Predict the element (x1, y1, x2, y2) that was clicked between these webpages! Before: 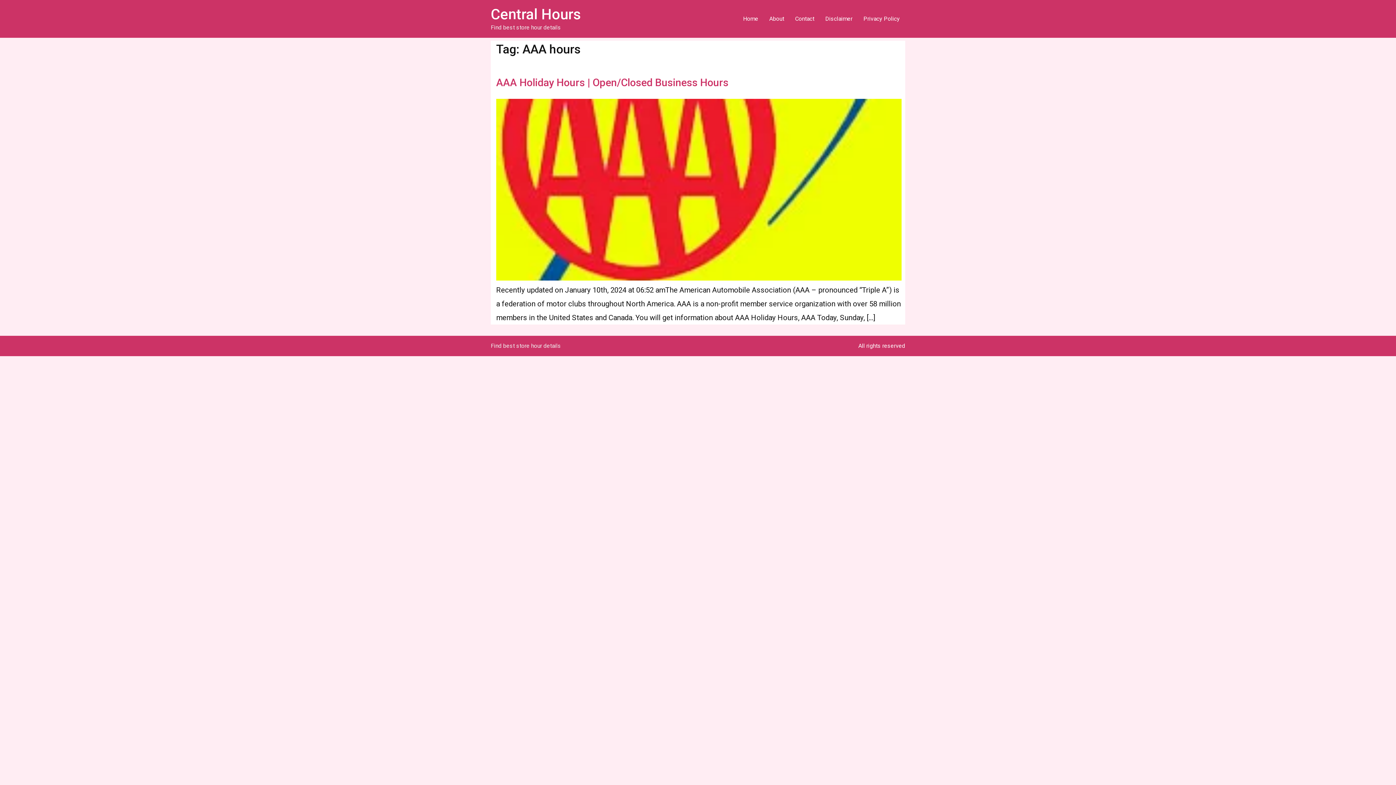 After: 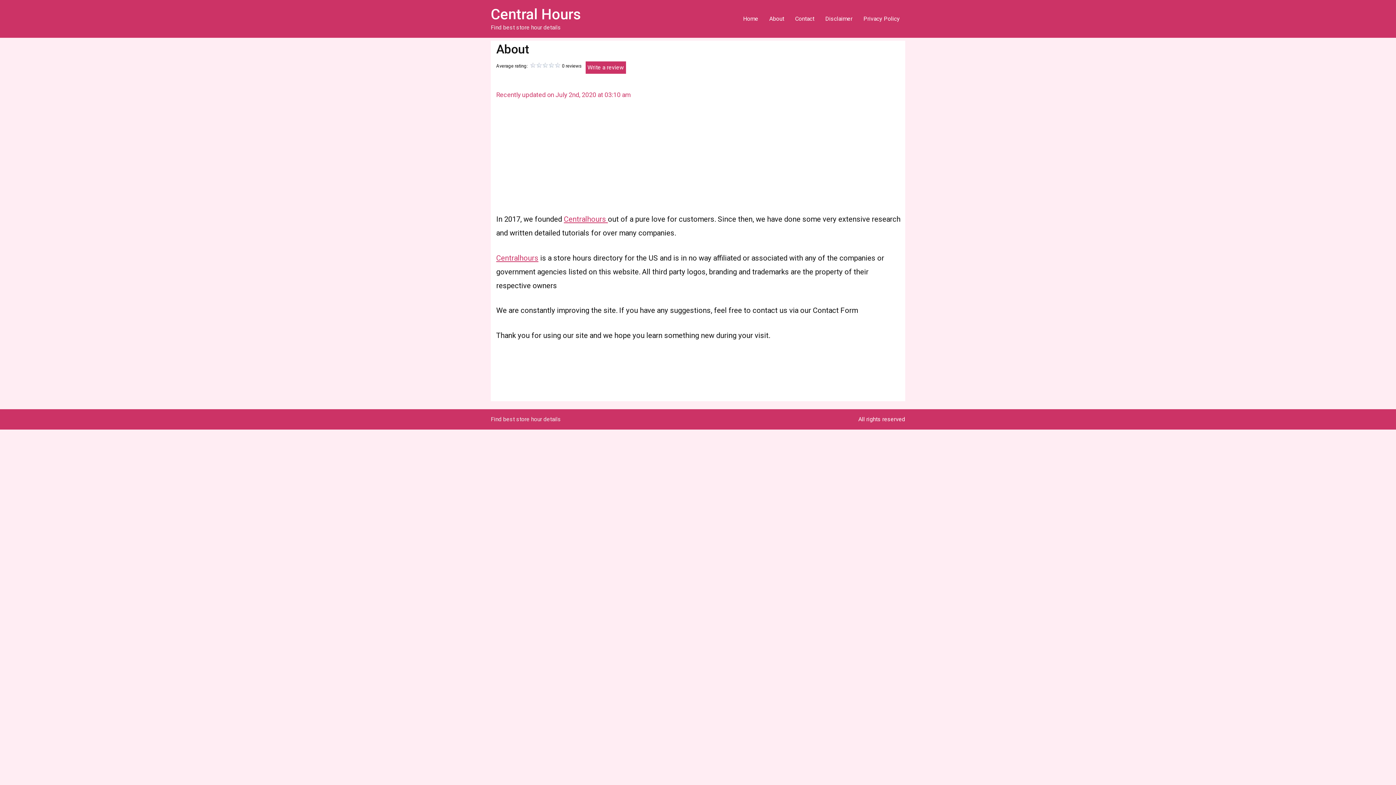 Action: label: About bbox: (764, 11, 789, 26)